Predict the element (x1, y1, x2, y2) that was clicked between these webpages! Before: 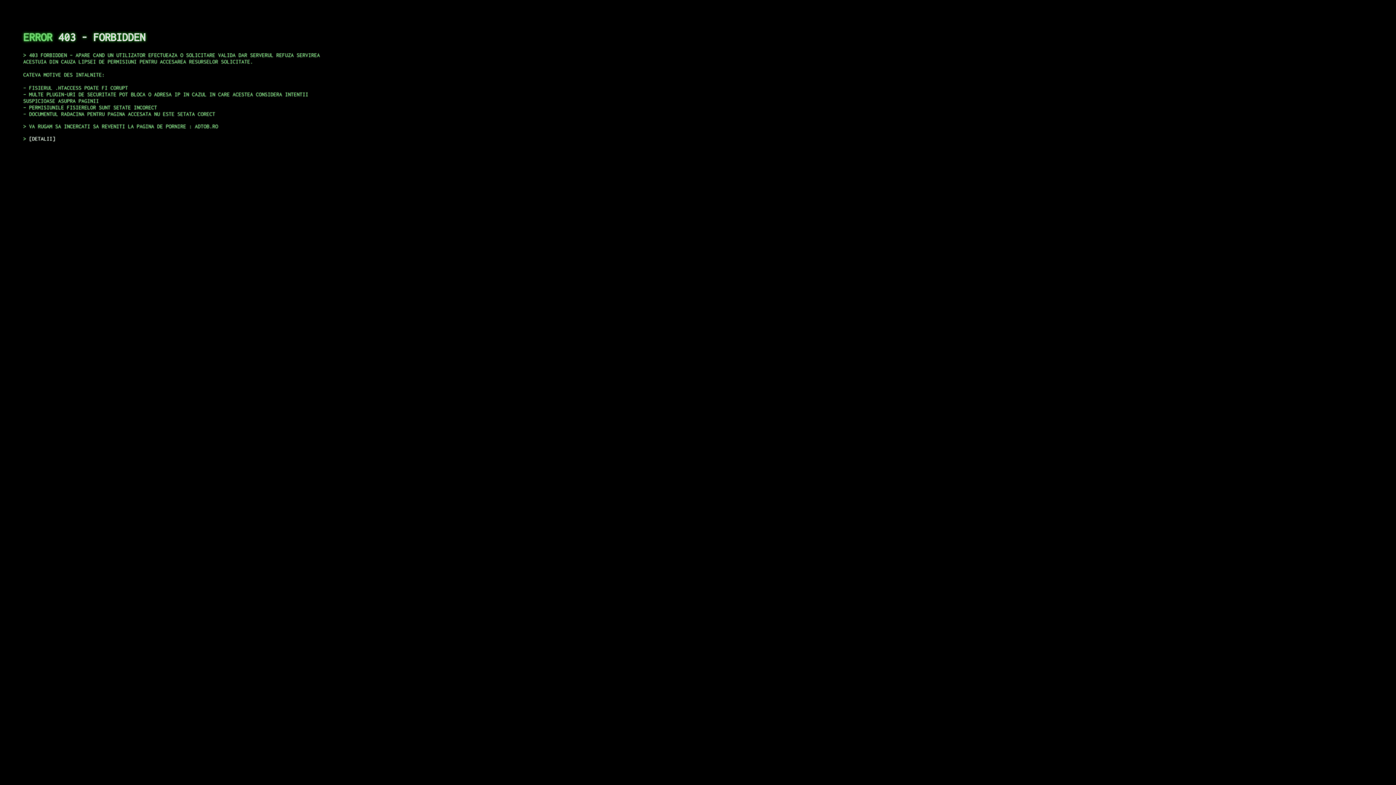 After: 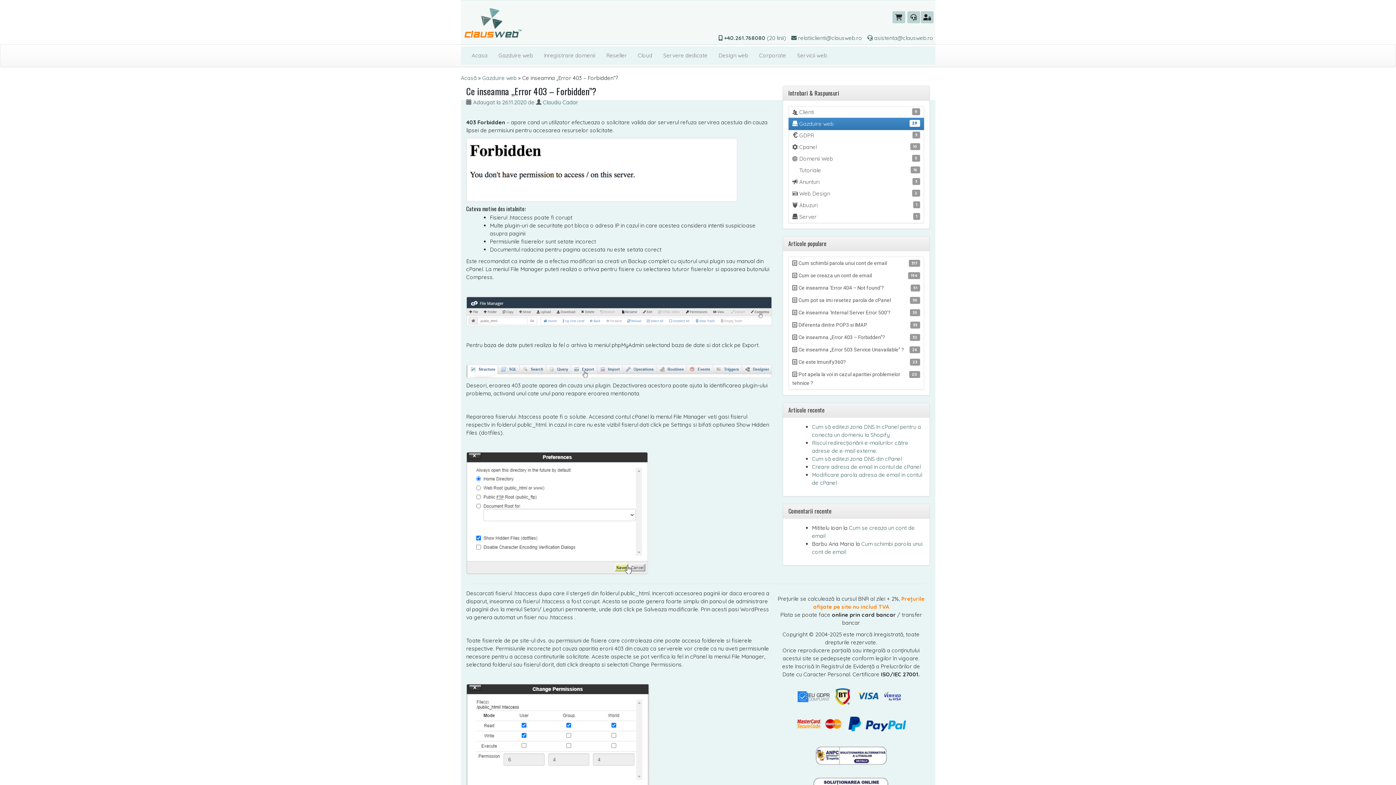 Action: bbox: (29, 135, 55, 141) label: DETALII